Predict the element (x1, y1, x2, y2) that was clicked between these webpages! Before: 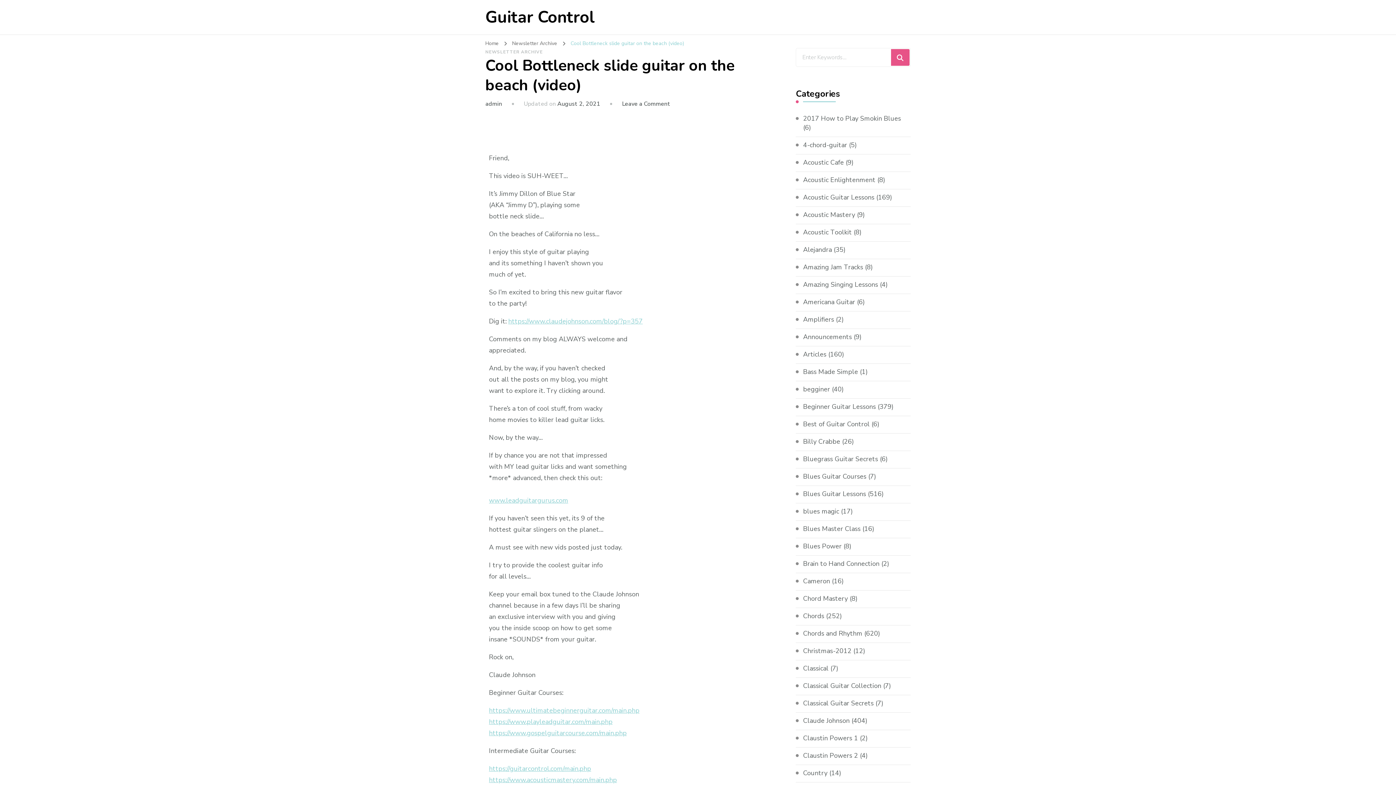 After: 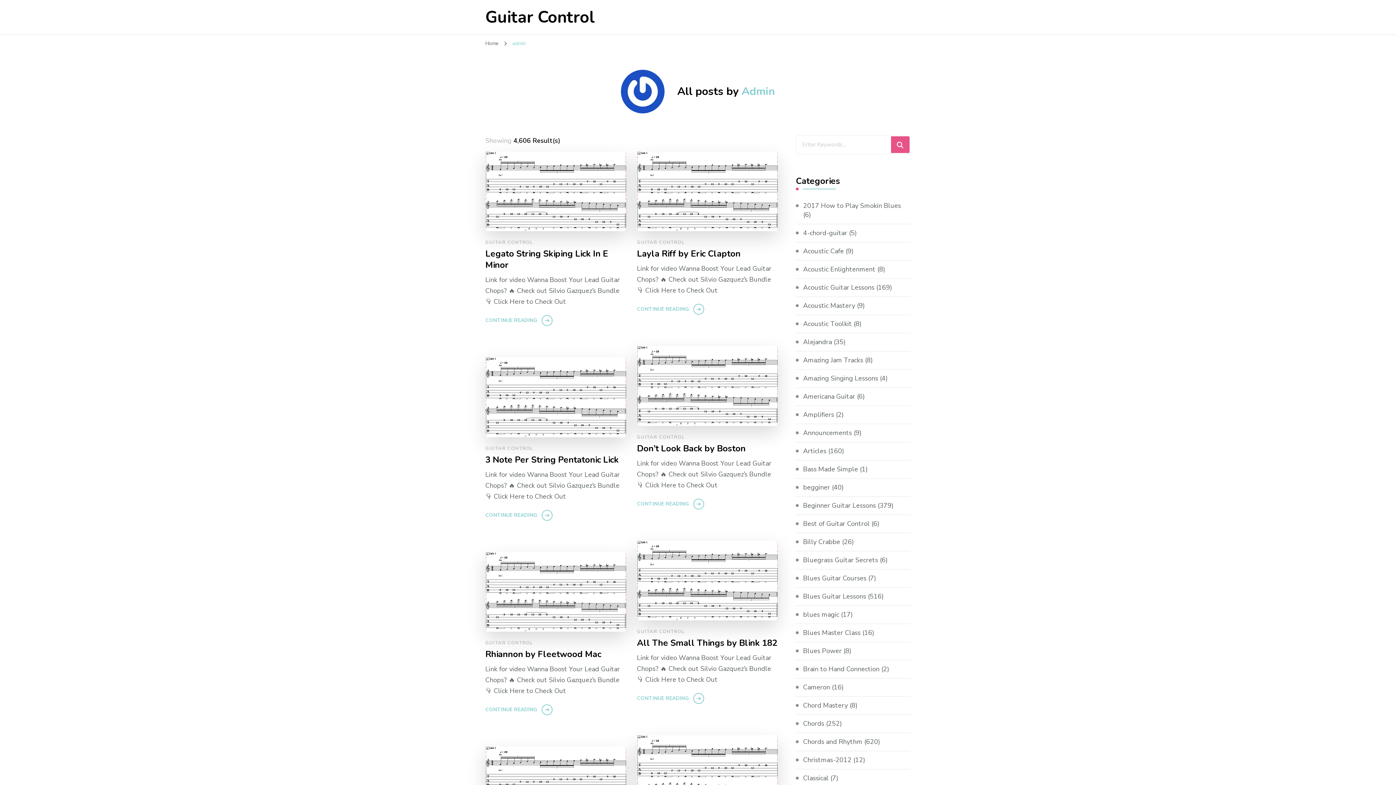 Action: bbox: (485, 100, 502, 108) label: admin